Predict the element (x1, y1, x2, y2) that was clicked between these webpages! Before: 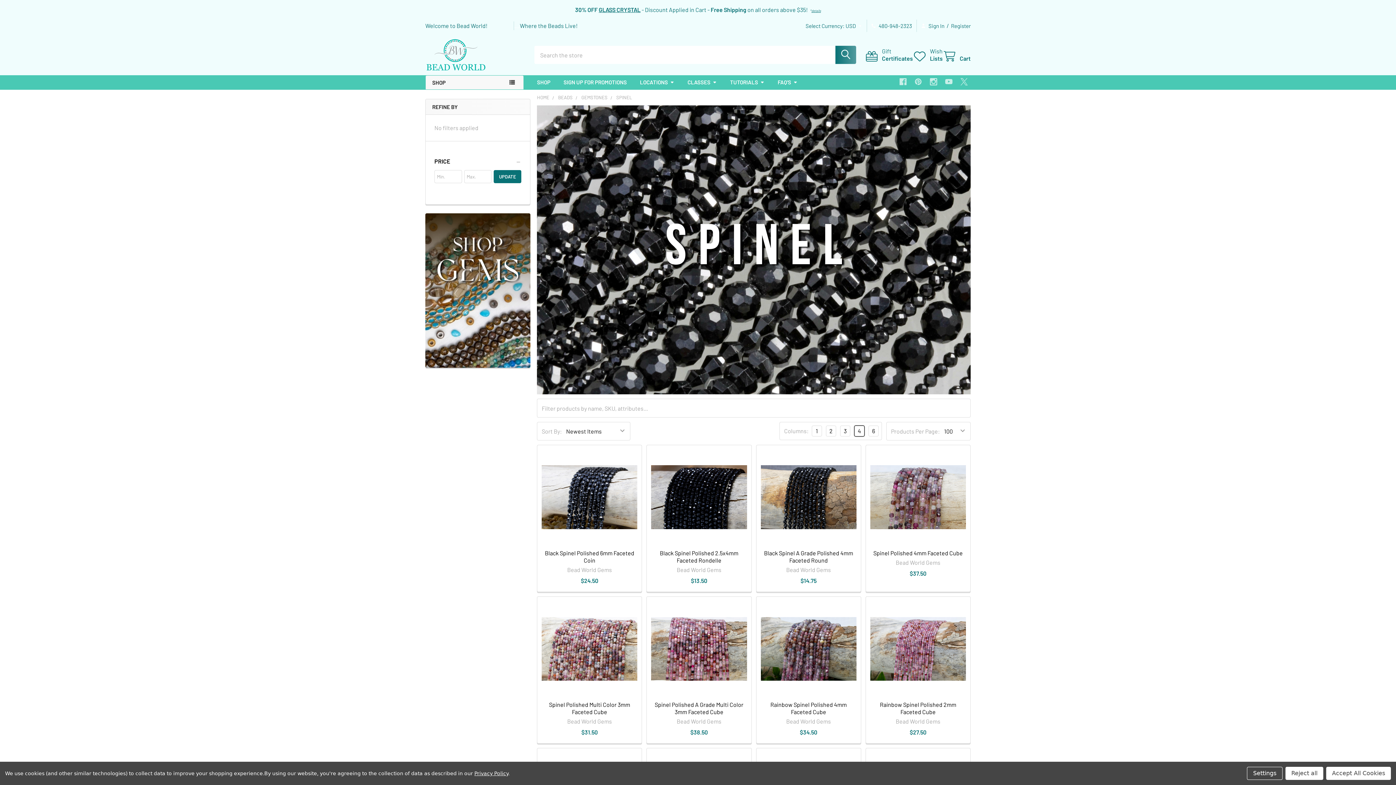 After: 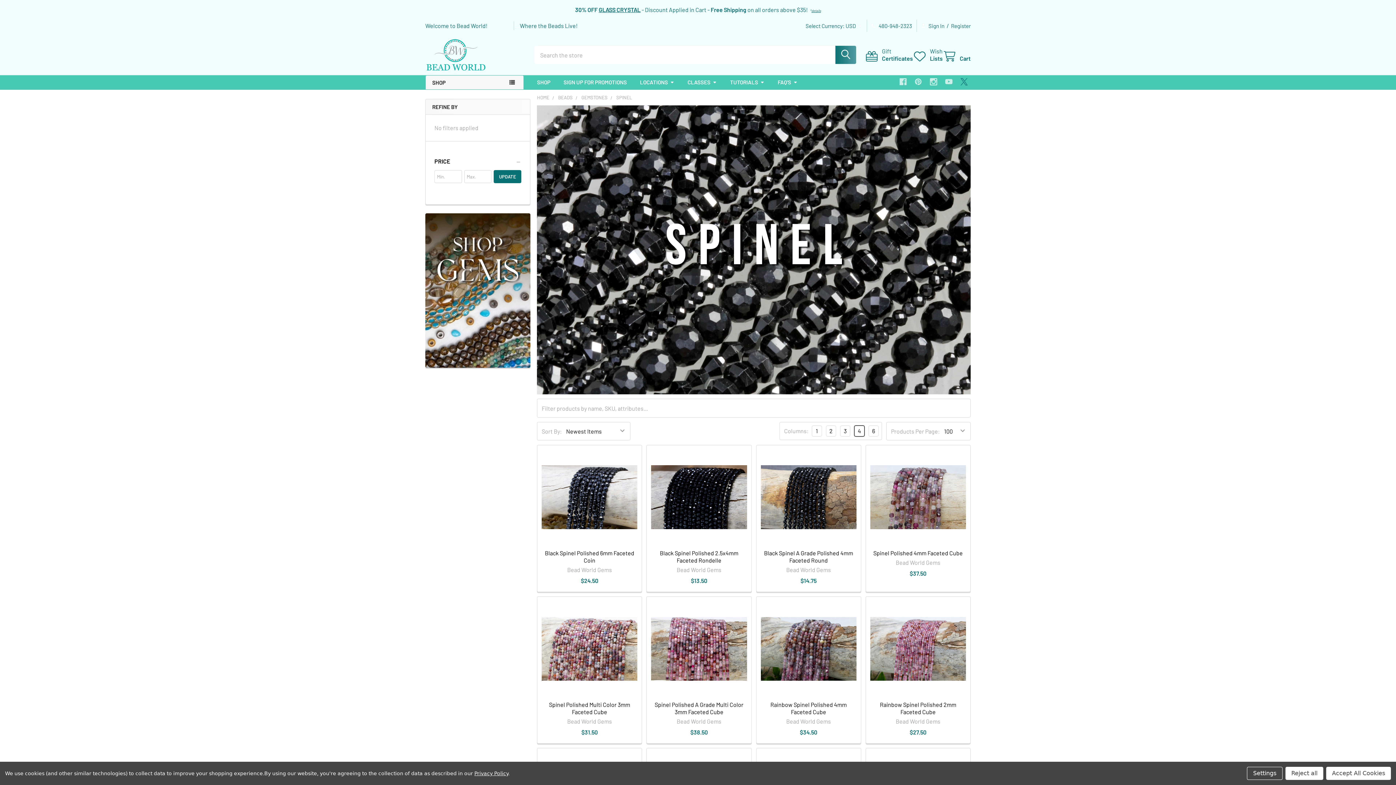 Action: bbox: (957, 75, 970, 88) label: X 